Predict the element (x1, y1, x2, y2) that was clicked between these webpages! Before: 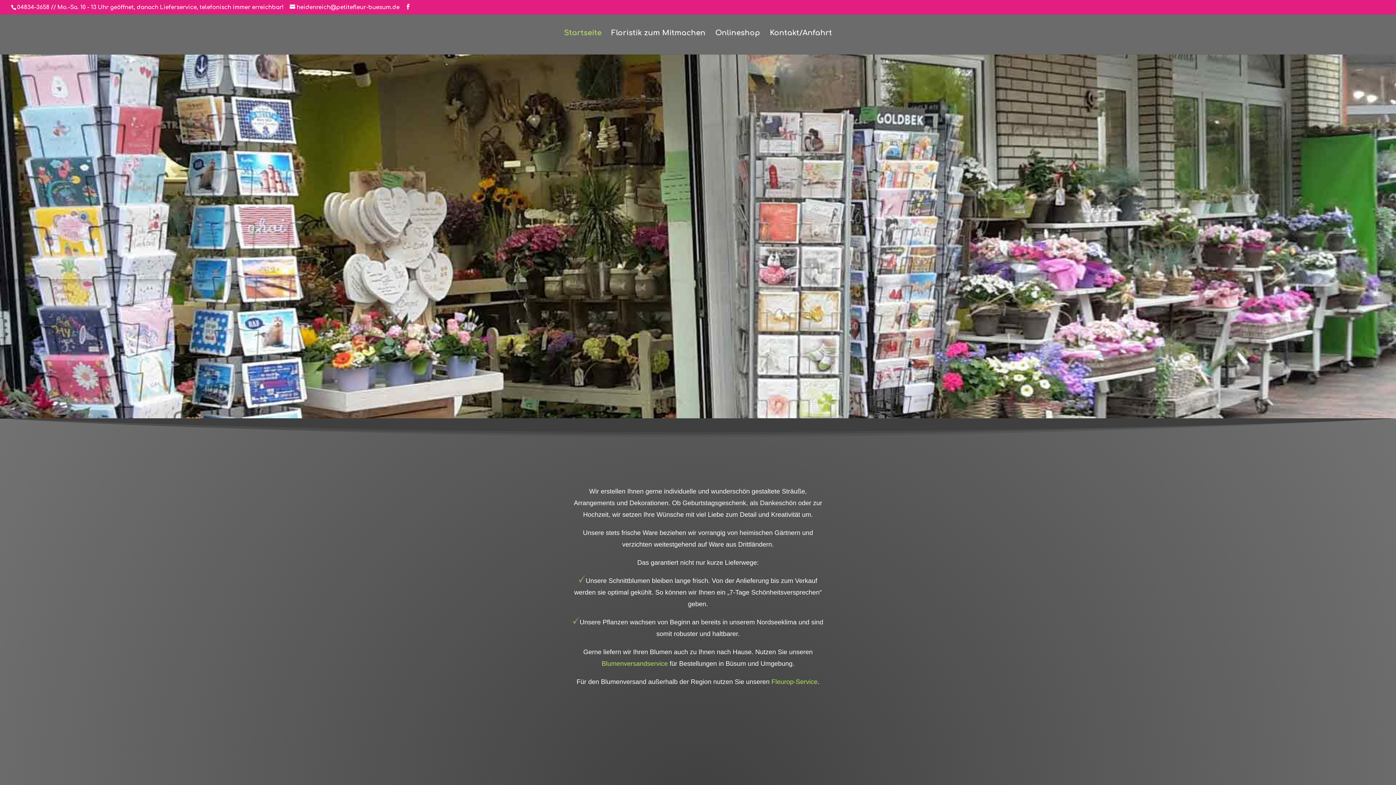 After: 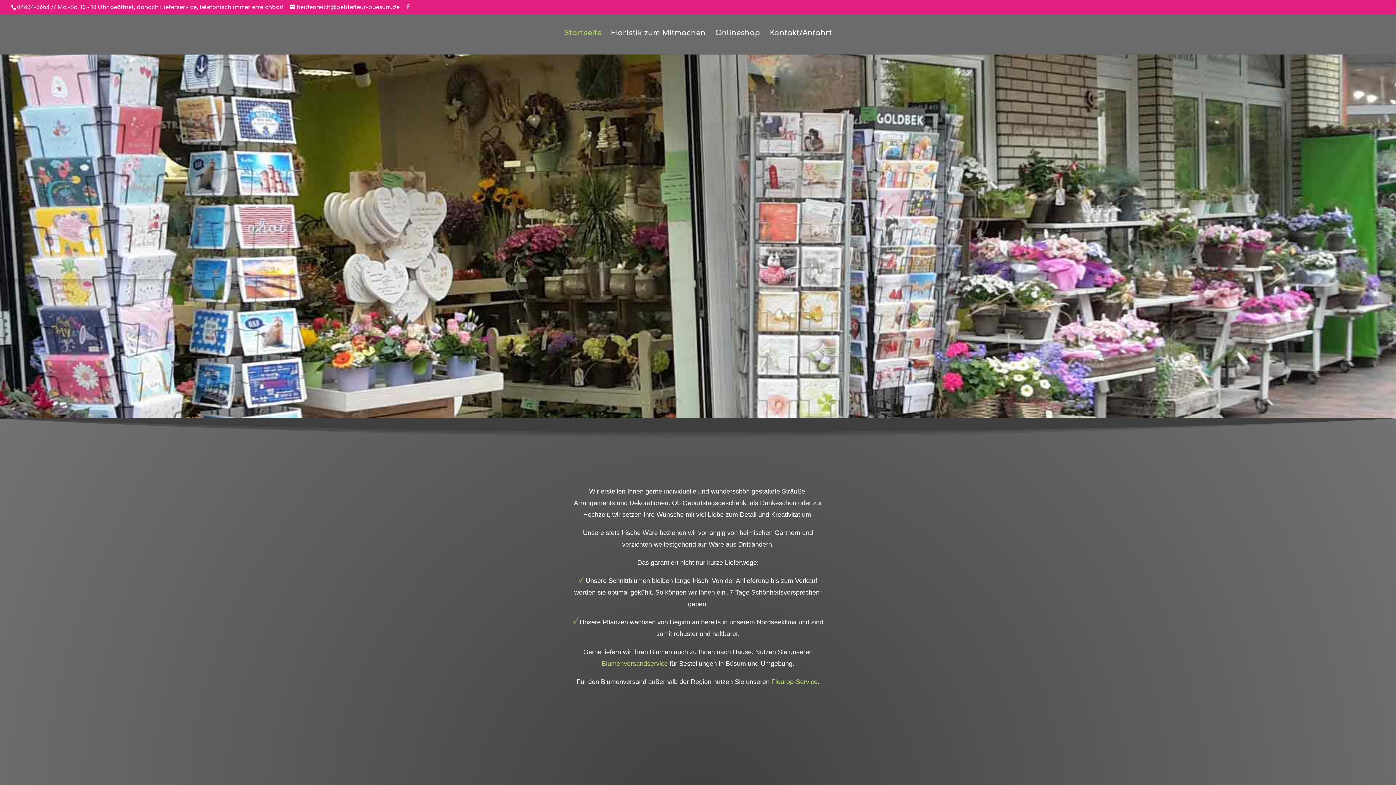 Action: bbox: (405, 4, 410, 10)